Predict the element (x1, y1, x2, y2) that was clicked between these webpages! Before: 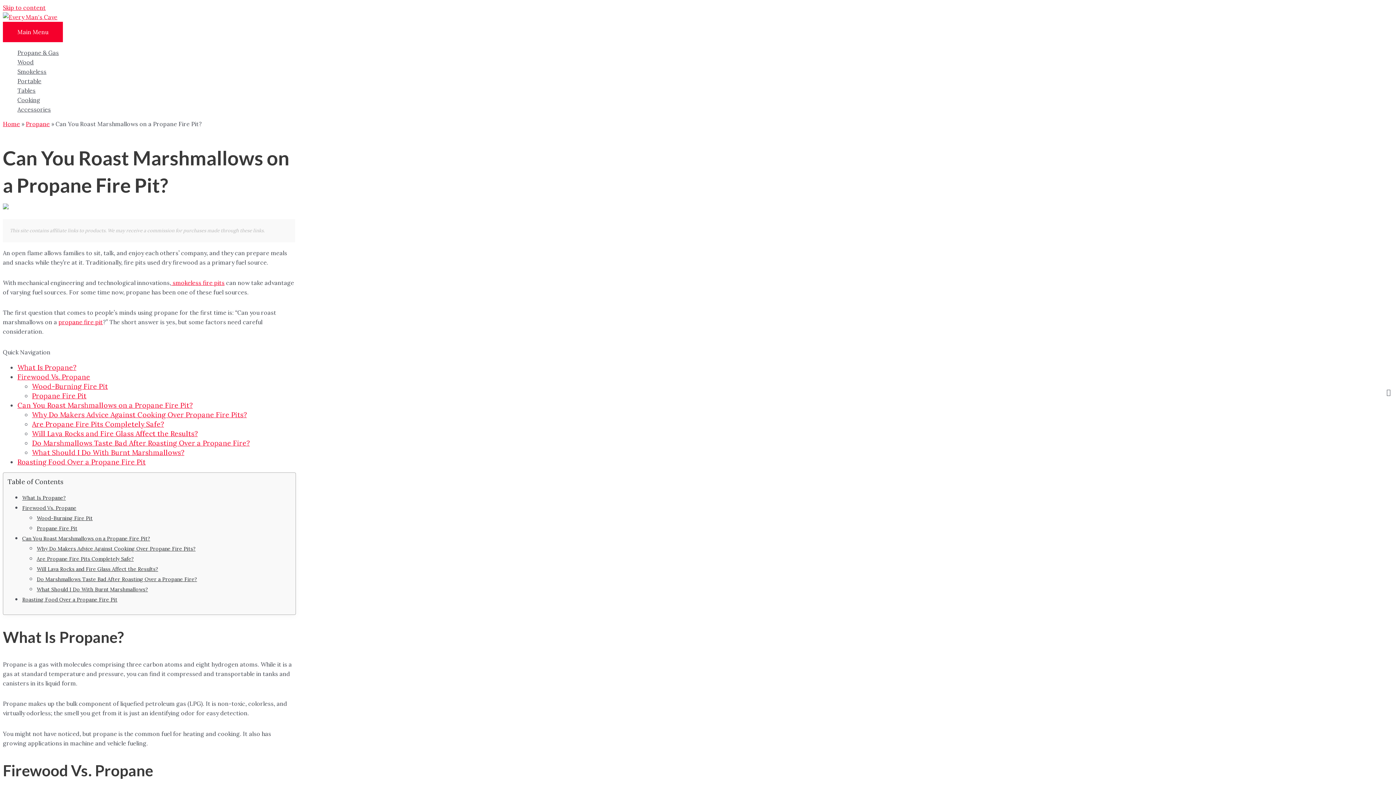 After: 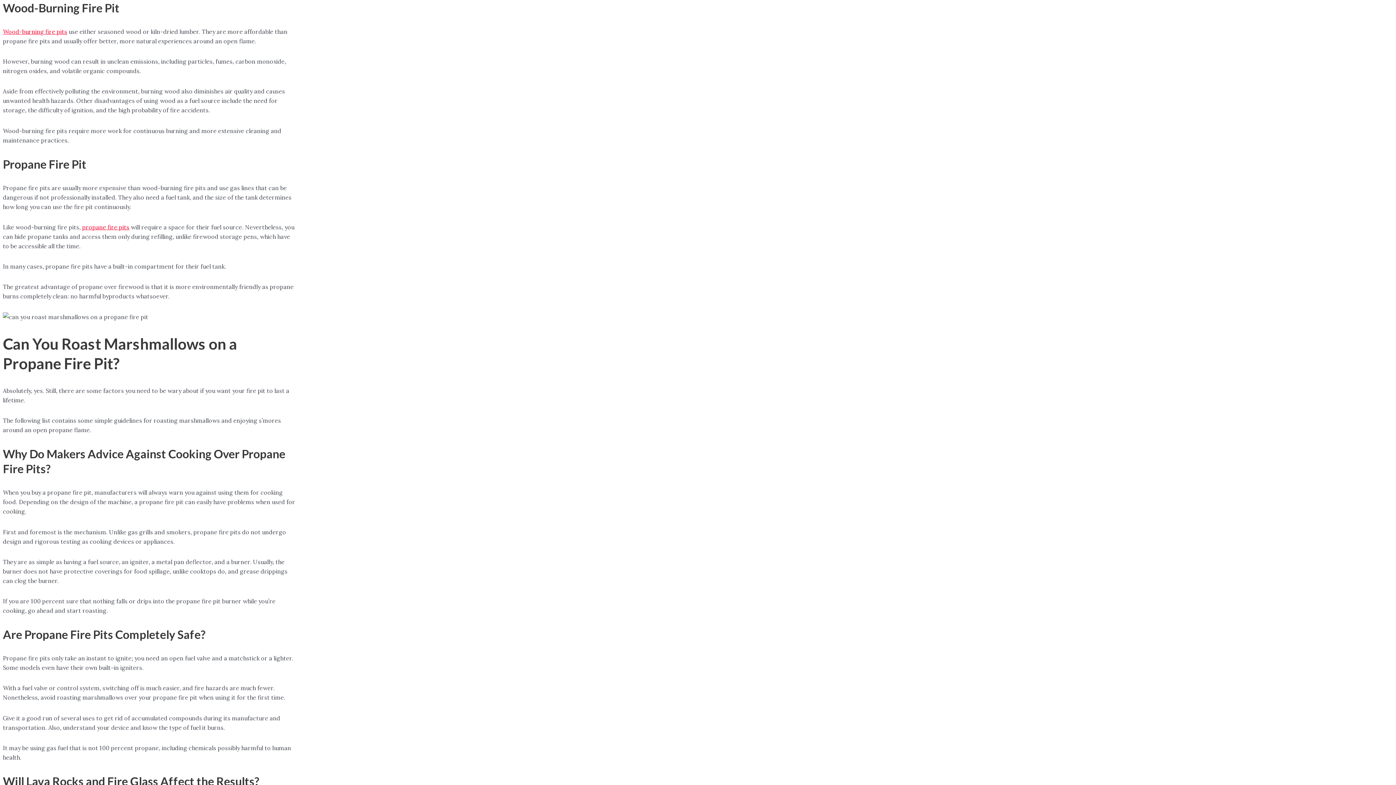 Action: label: Wood-Burning Fire Pit bbox: (36, 515, 92, 521)